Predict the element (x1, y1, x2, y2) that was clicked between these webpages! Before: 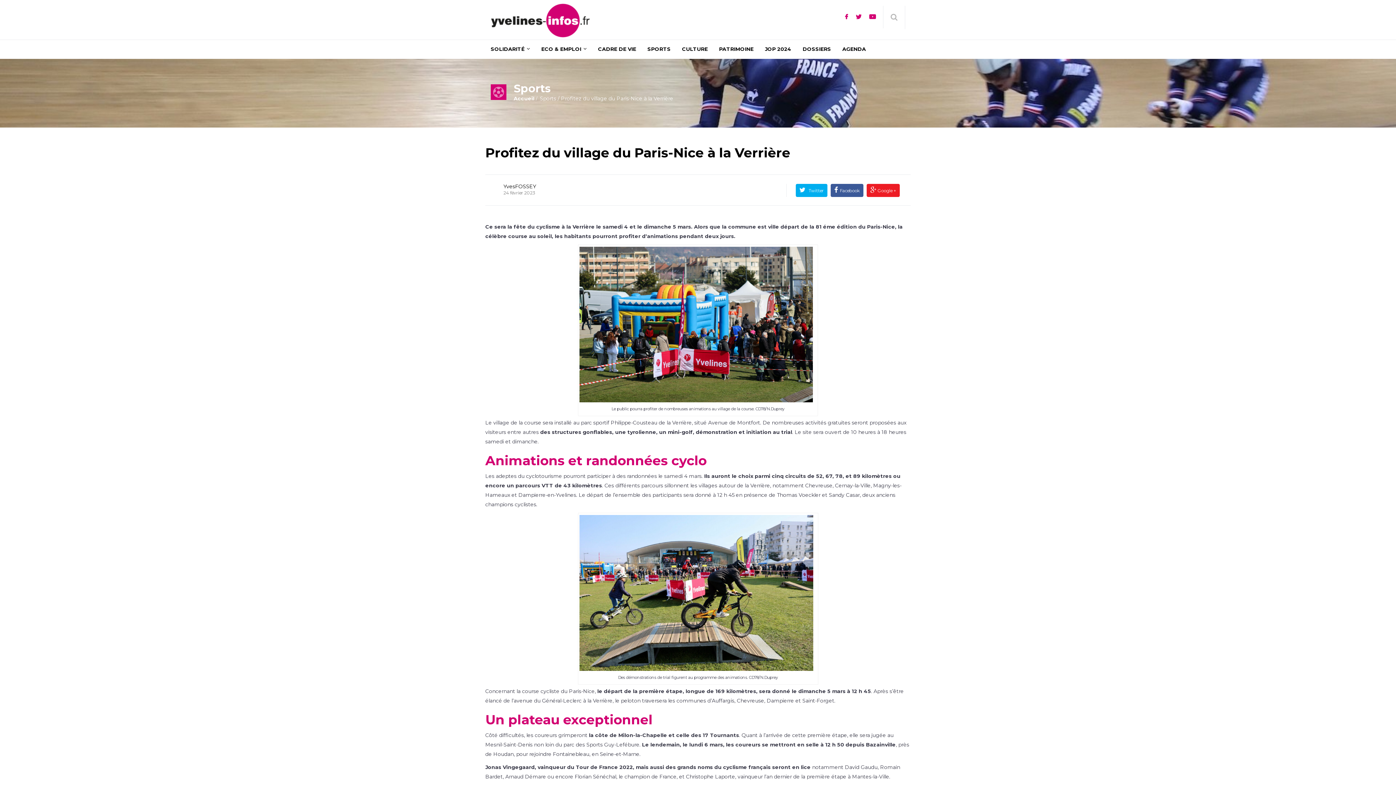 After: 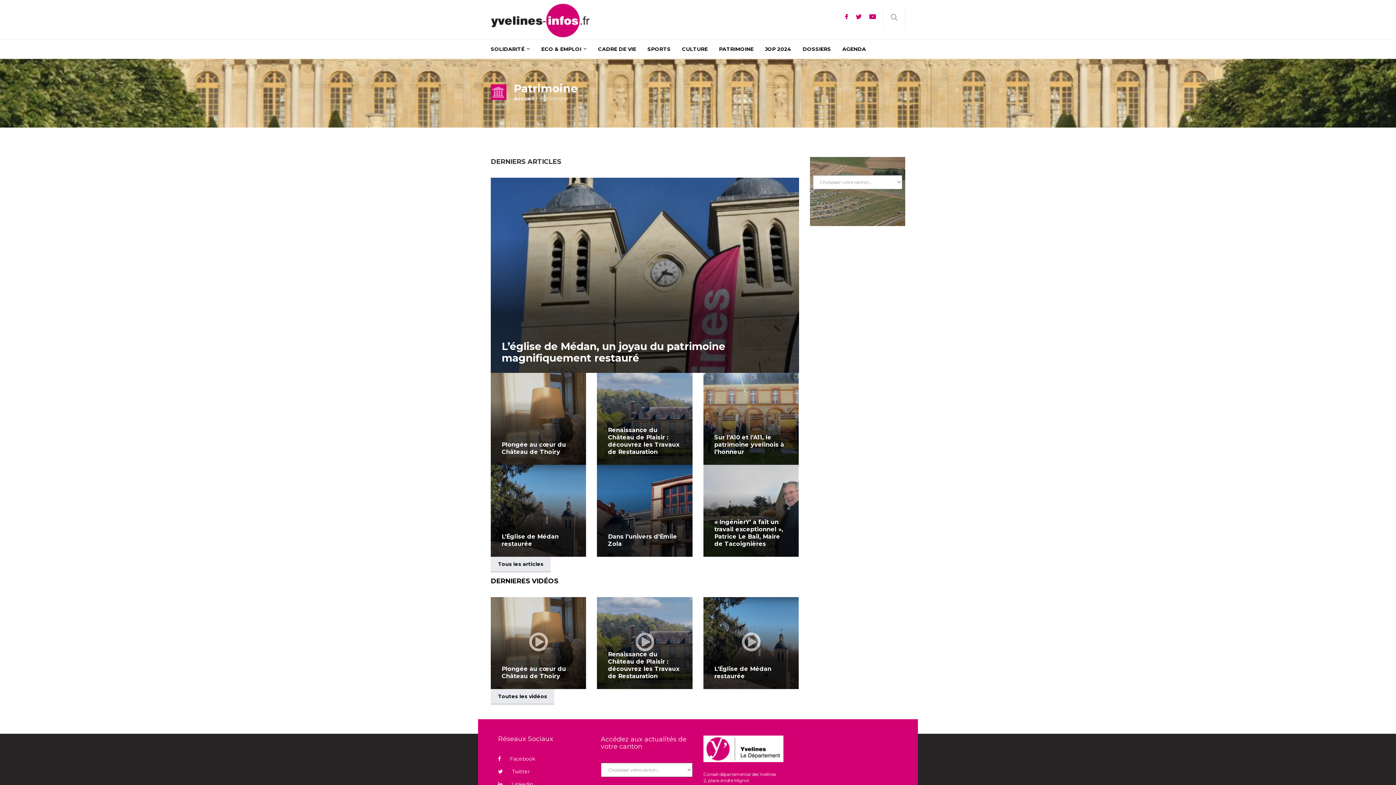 Action: label: PATRIMOINE bbox: (713, 40, 759, 58)